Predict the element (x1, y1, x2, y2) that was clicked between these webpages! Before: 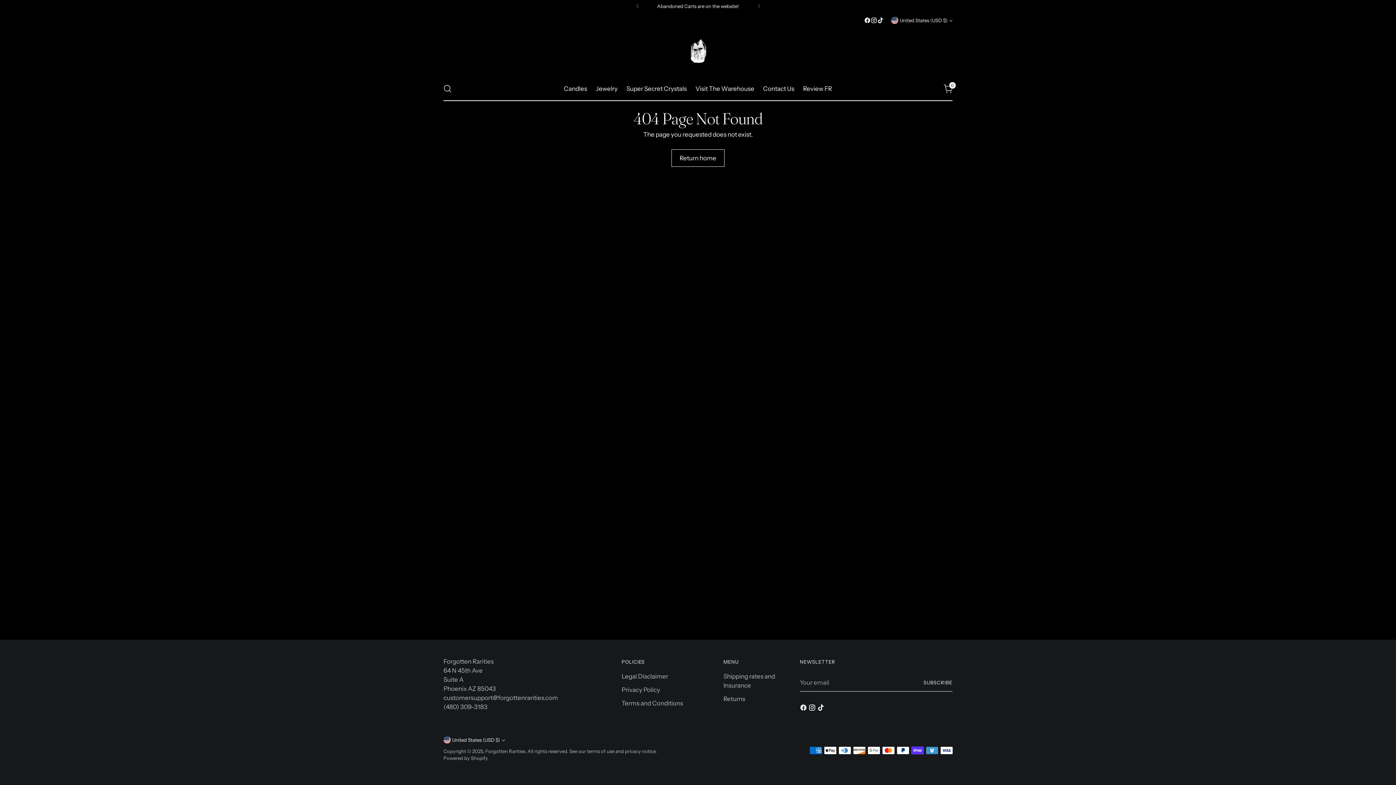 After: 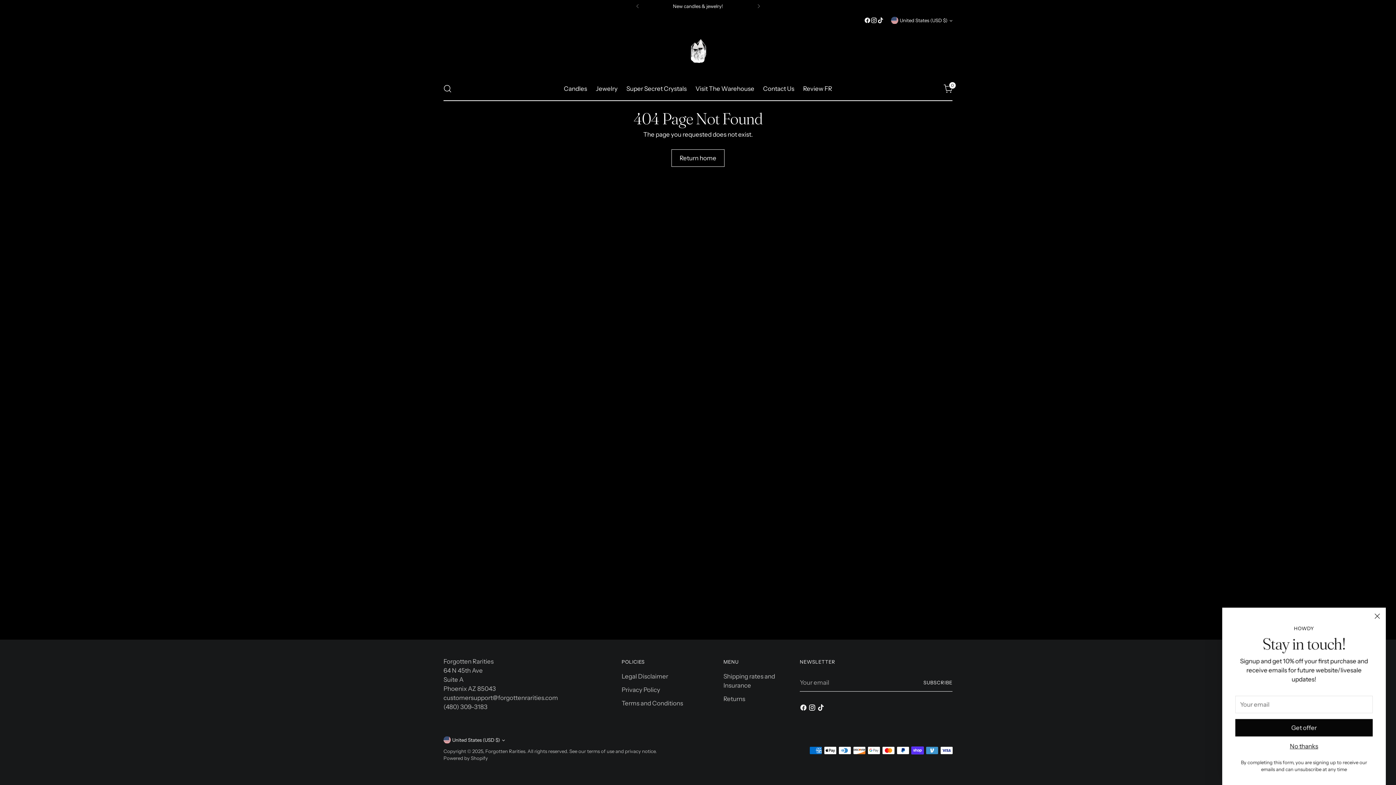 Action: bbox: (870, 17, 877, 23)